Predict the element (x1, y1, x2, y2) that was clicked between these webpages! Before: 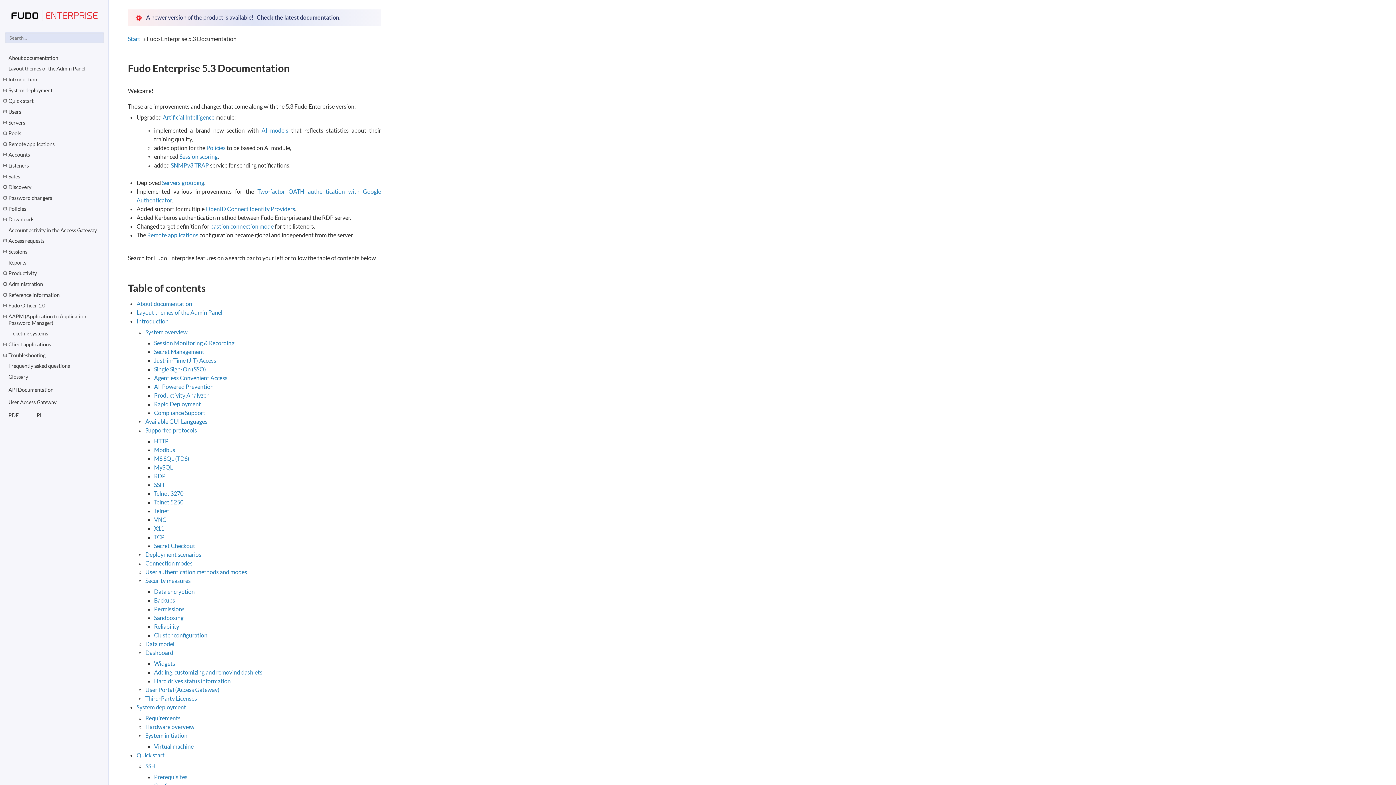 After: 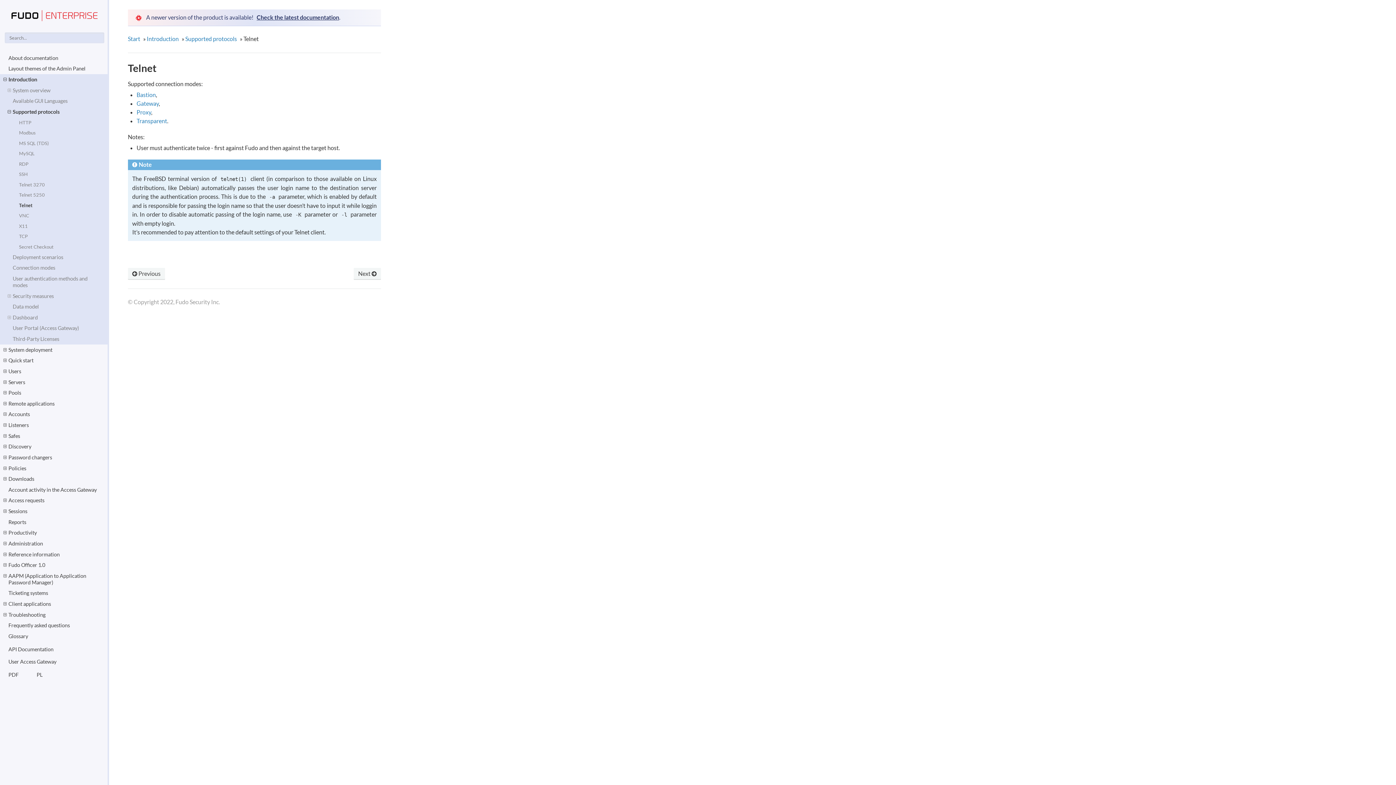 Action: bbox: (154, 507, 169, 514) label: Telnet